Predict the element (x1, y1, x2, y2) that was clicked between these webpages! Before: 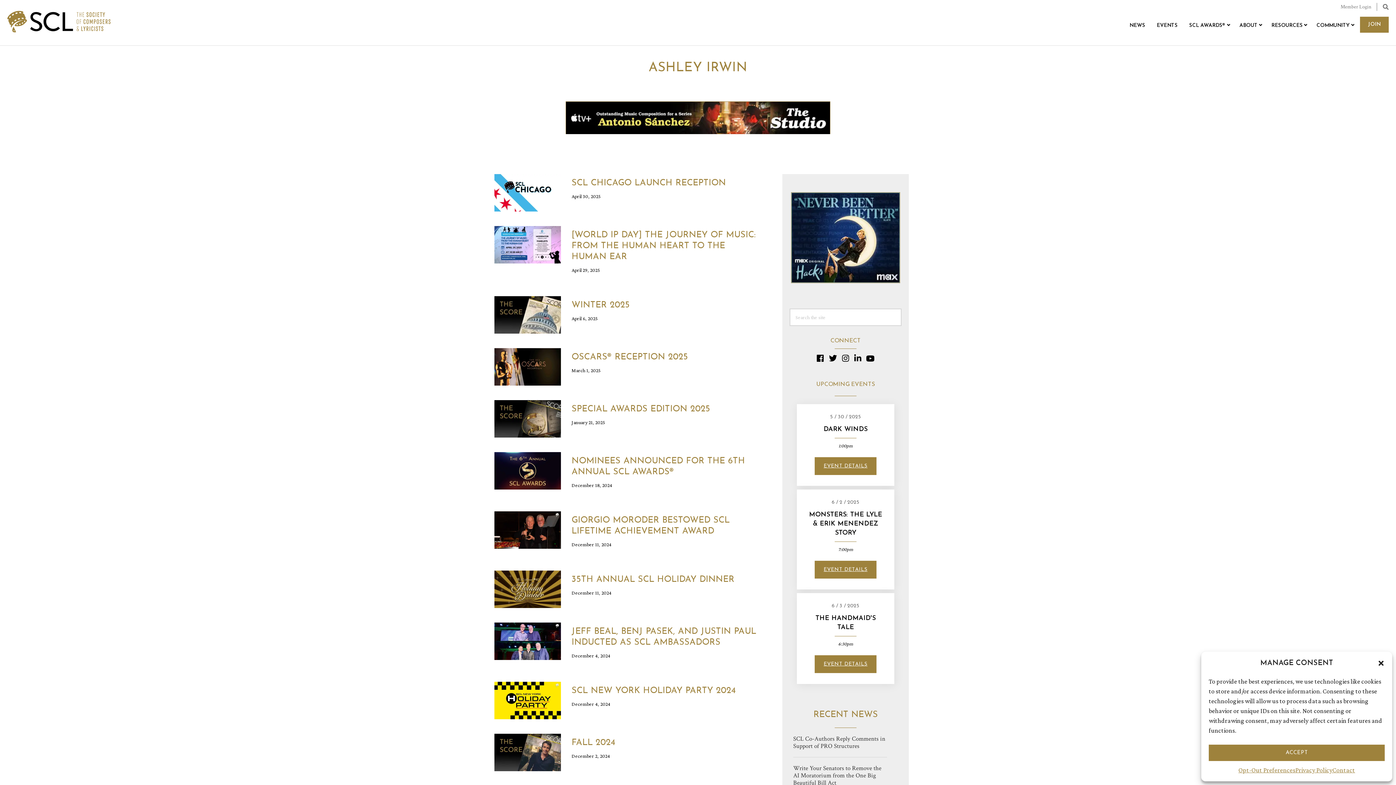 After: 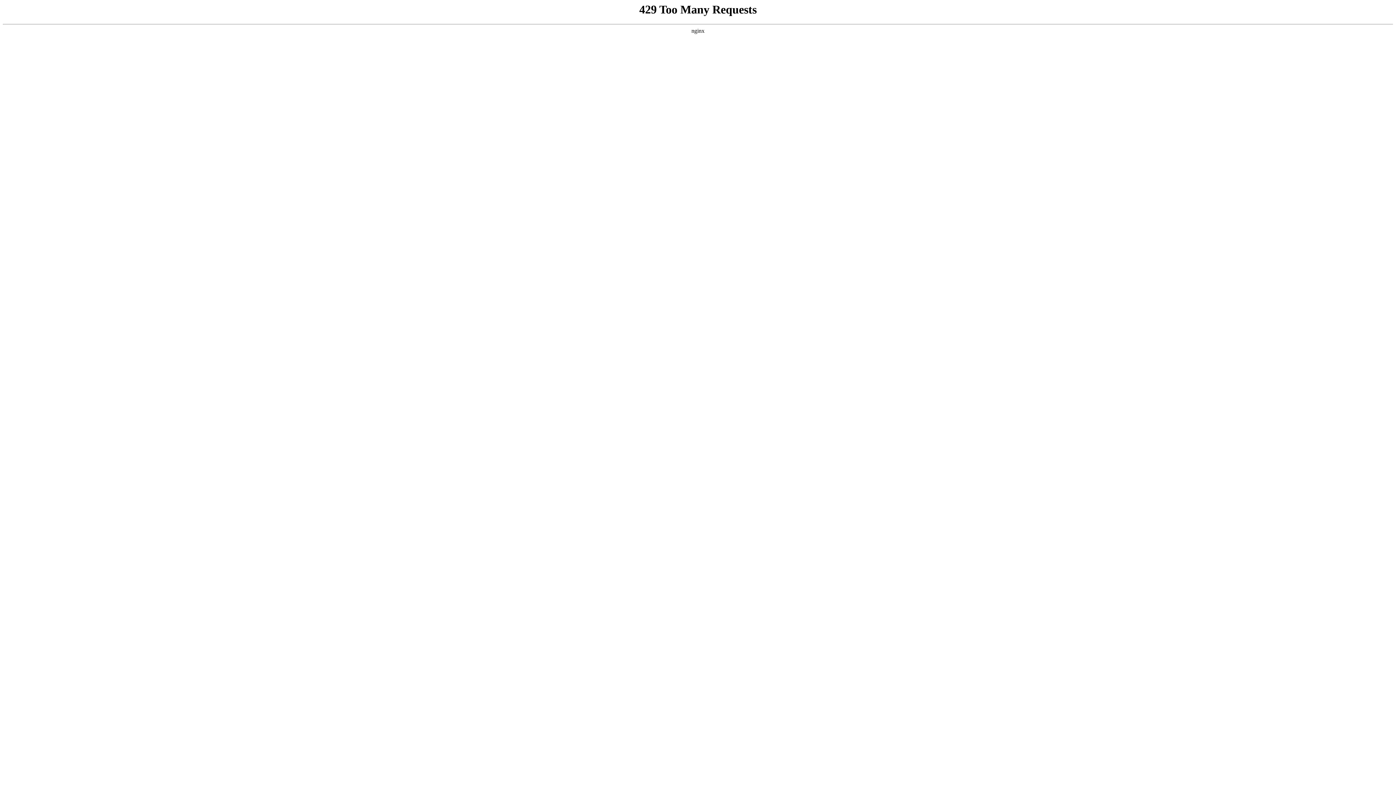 Action: bbox: (494, 748, 561, 755)